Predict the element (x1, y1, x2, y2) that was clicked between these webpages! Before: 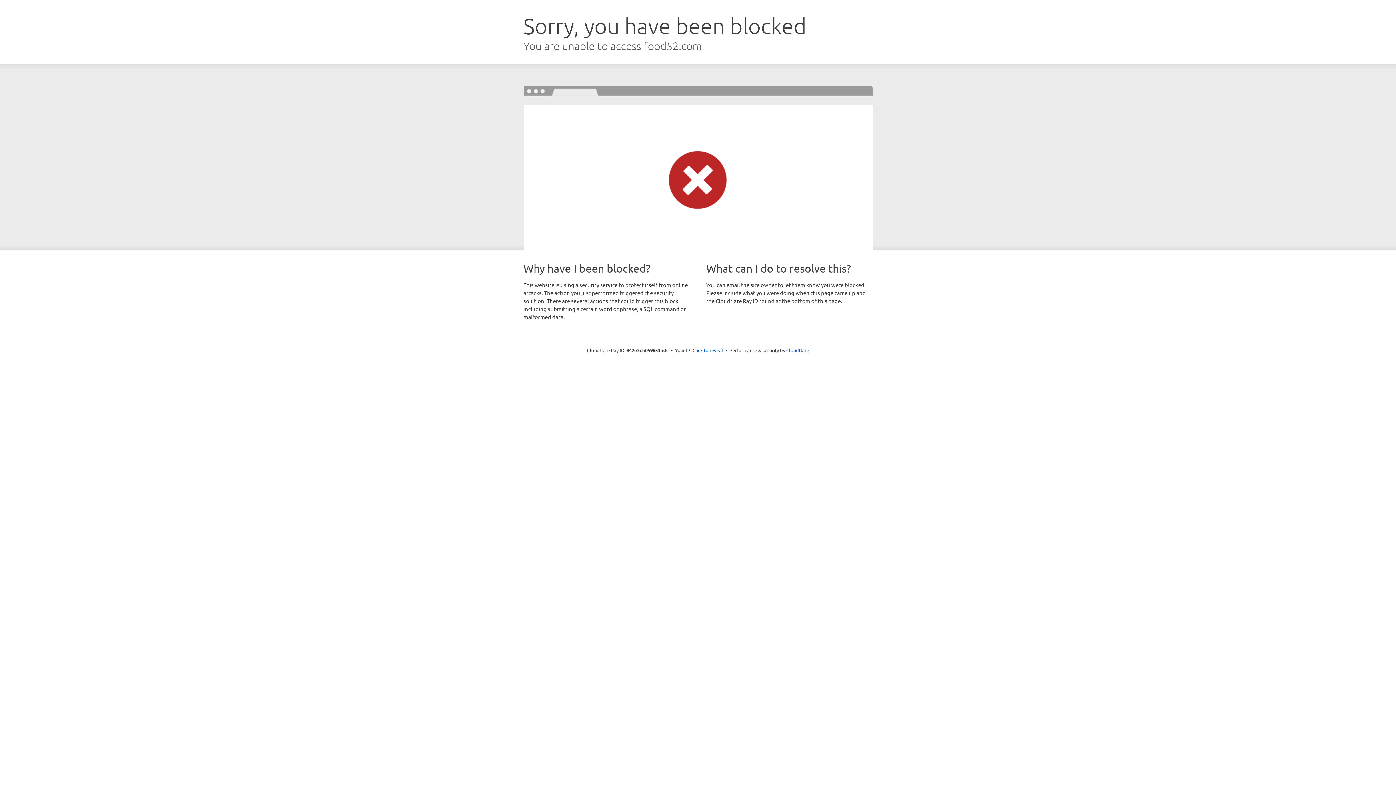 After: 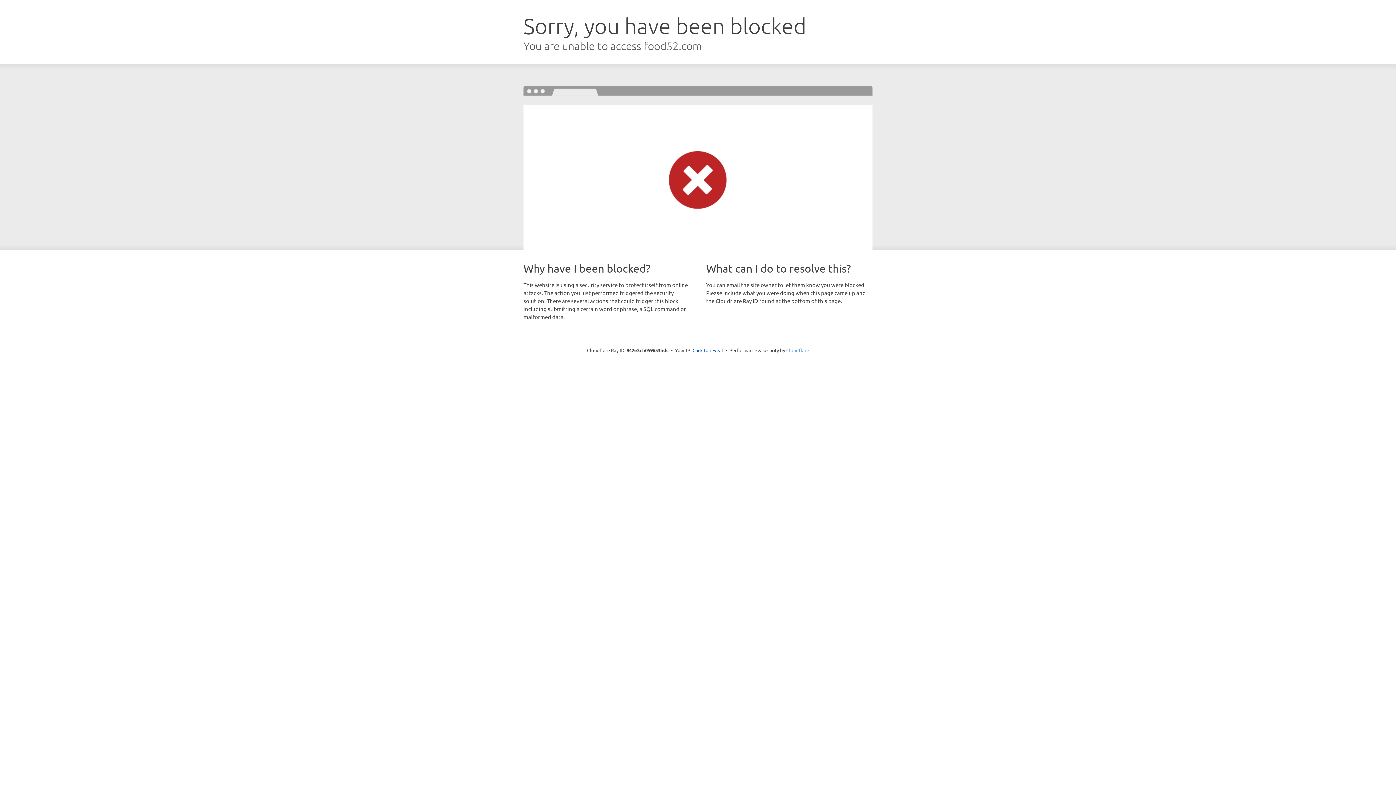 Action: label: Cloudflare bbox: (786, 347, 809, 353)